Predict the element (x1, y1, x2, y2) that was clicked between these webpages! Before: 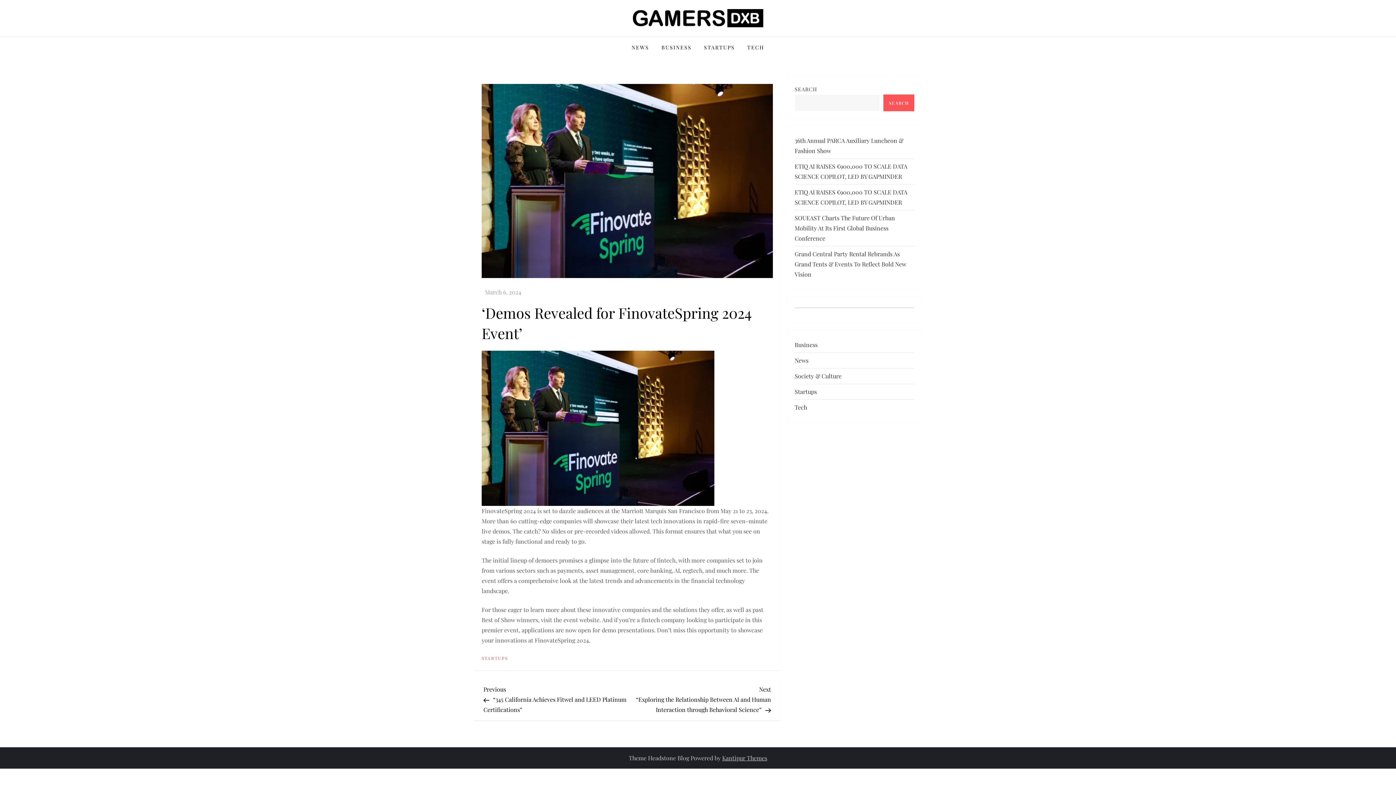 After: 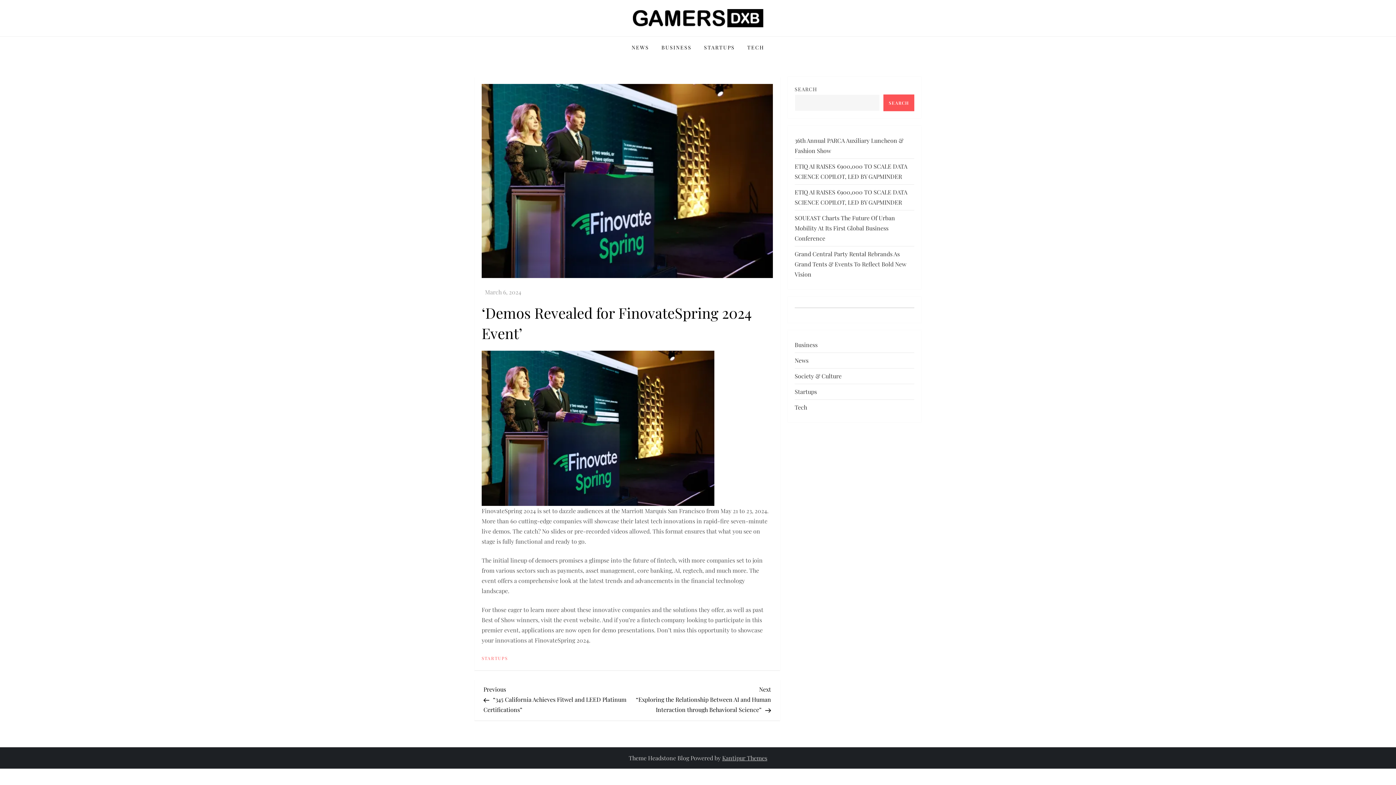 Action: label: March 6, 2024 bbox: (485, 288, 521, 296)